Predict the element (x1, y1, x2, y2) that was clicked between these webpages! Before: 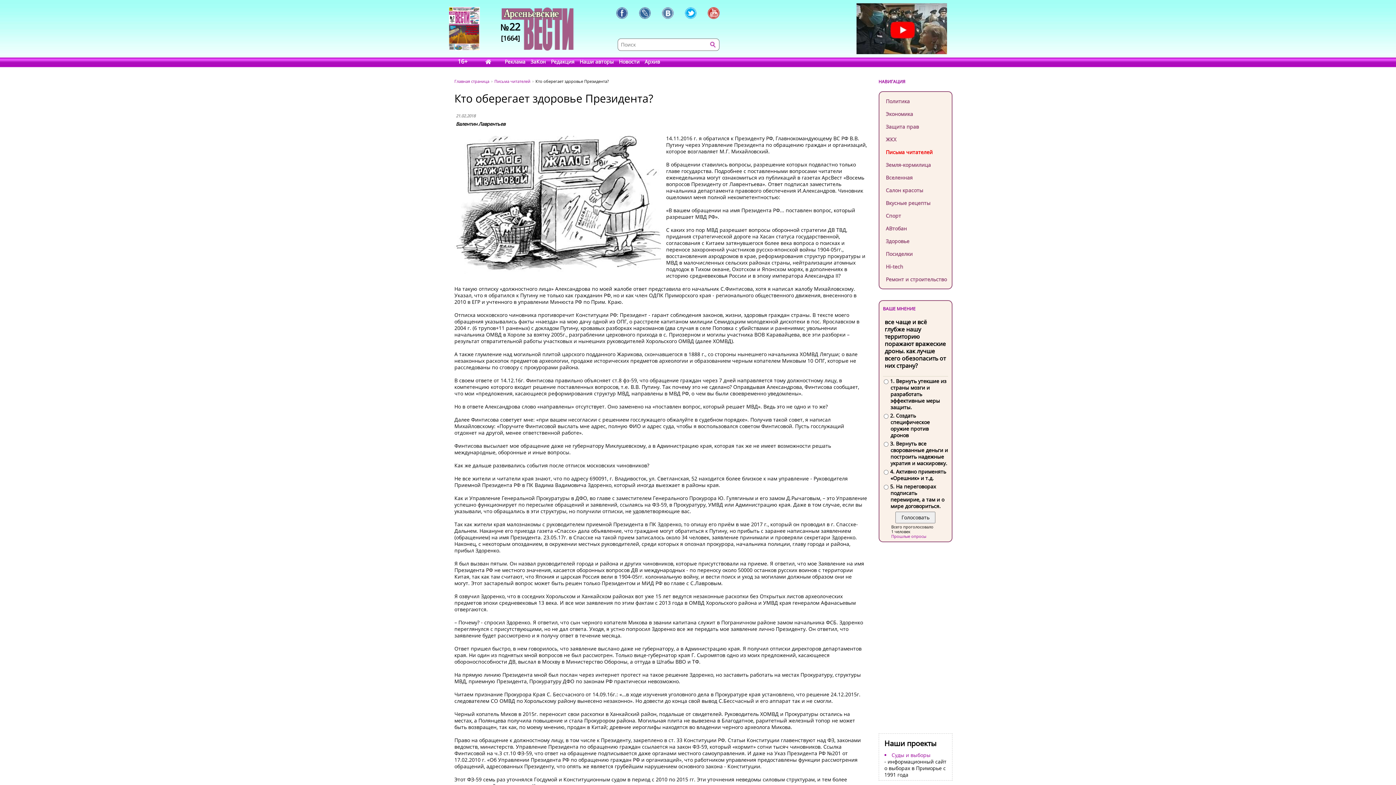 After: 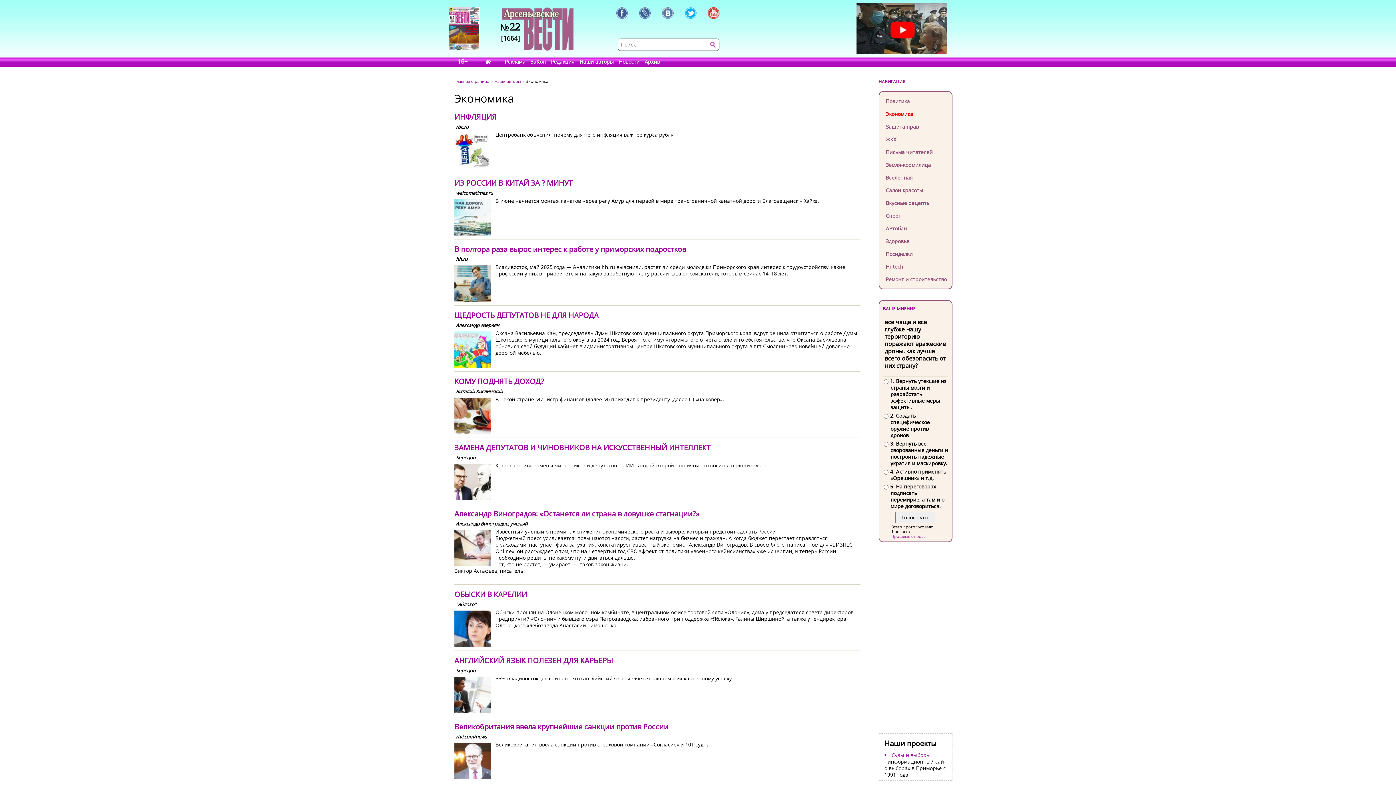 Action: label: Экономика bbox: (879, 107, 951, 120)